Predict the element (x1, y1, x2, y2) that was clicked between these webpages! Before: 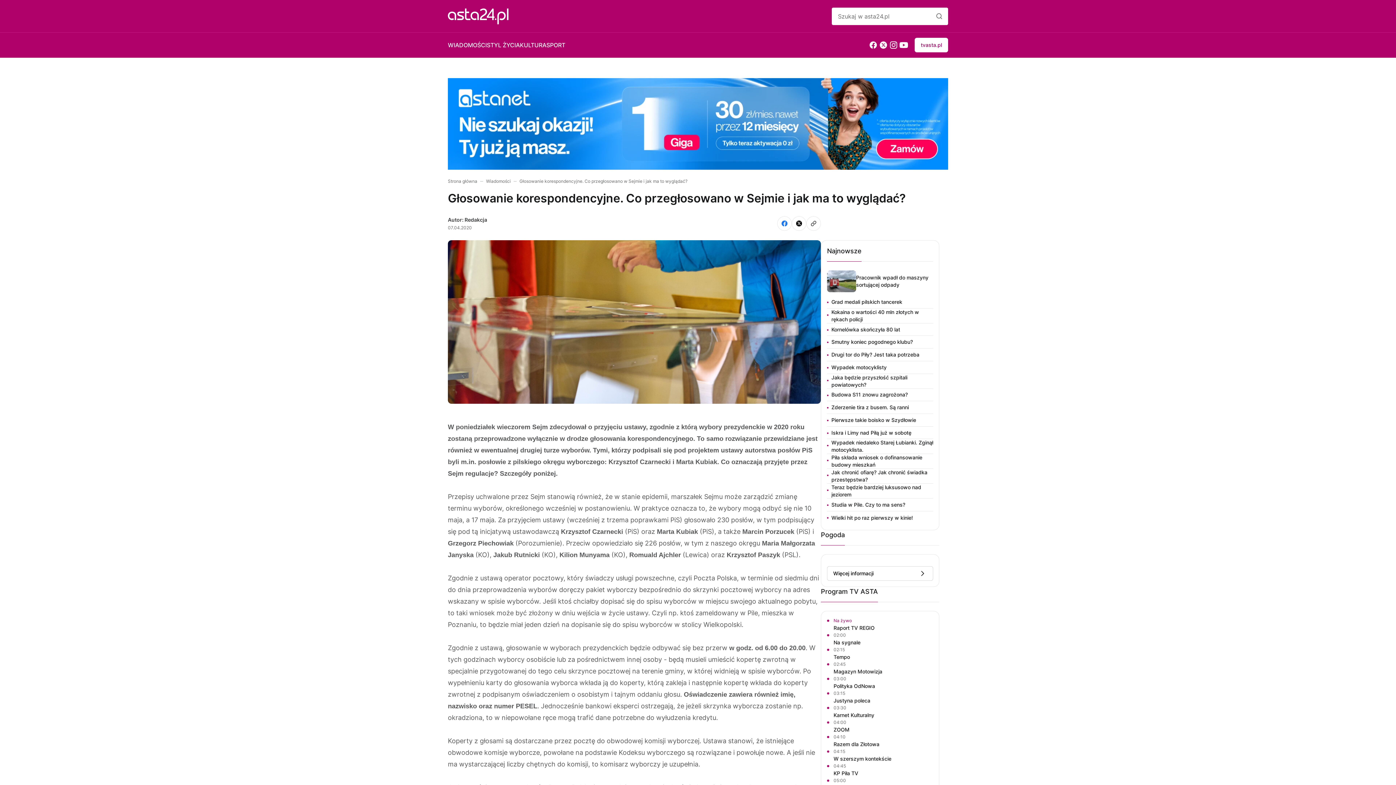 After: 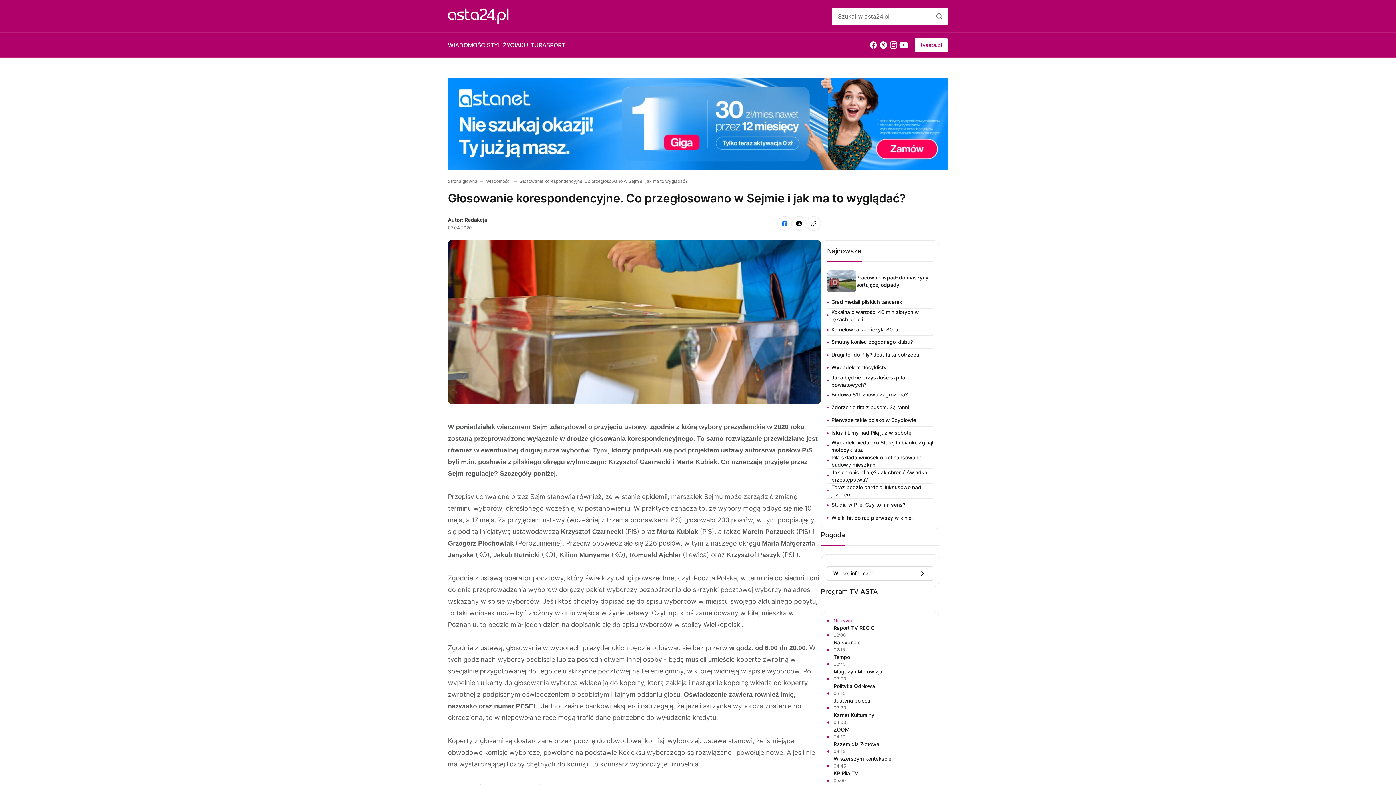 Action: bbox: (448, 78, 948, 169)